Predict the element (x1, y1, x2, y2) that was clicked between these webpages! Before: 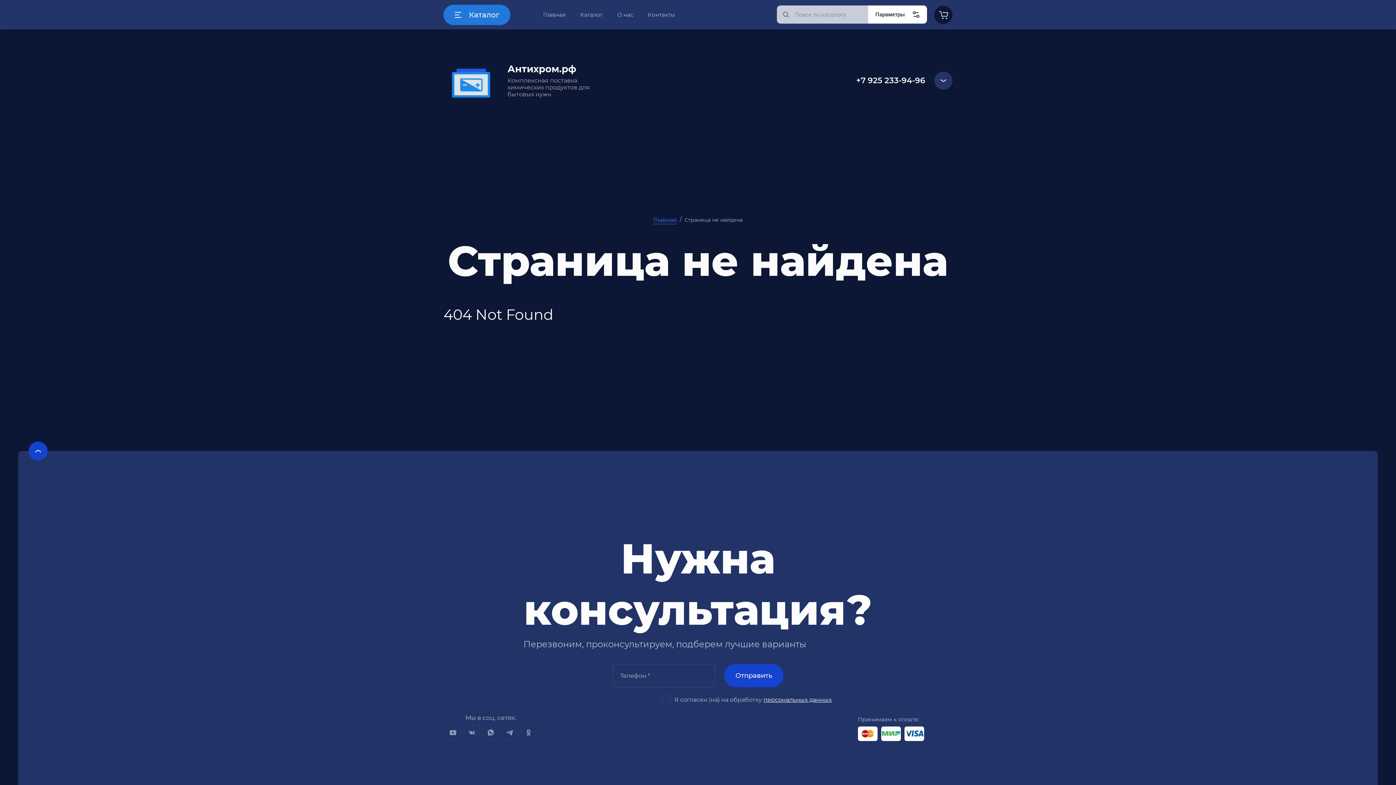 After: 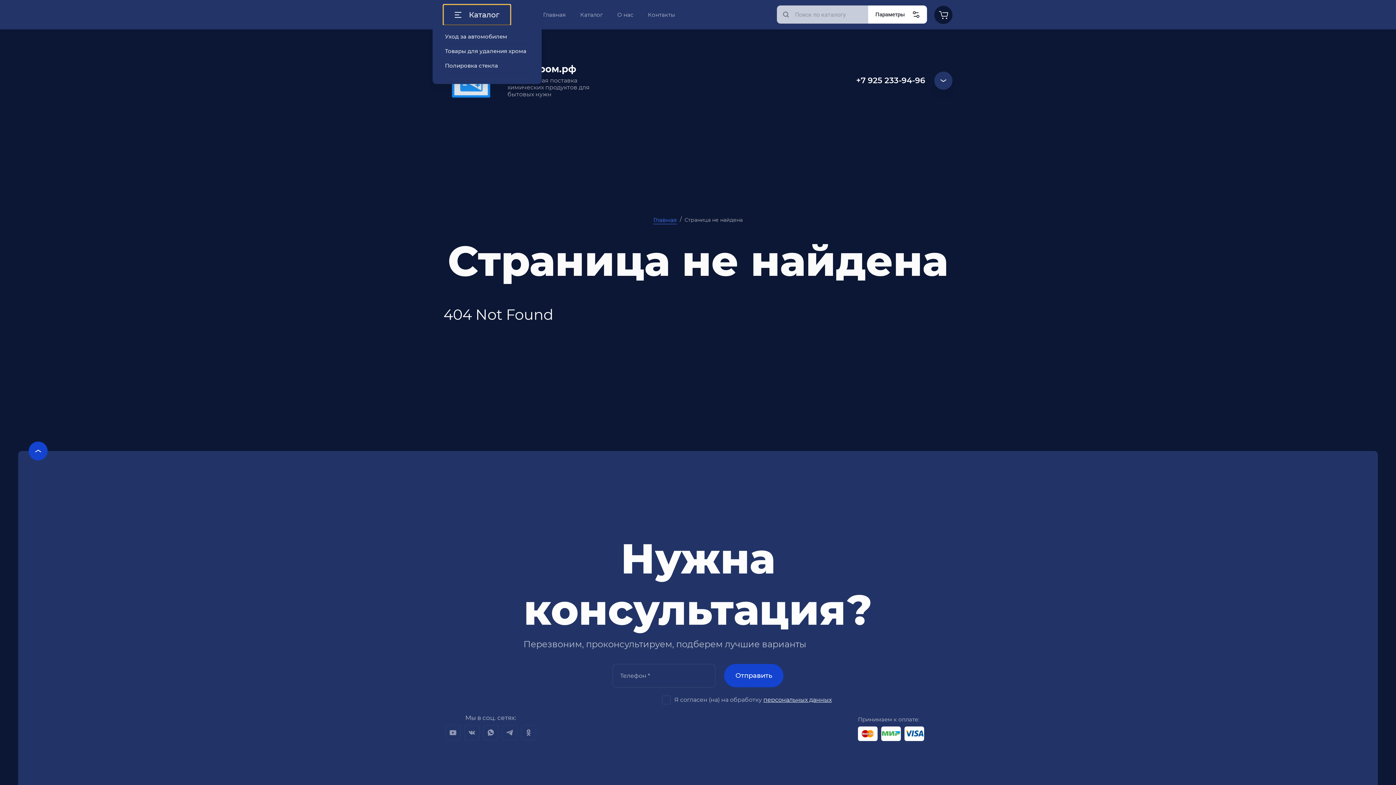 Action: bbox: (443, 4, 510, 24) label: Каталог